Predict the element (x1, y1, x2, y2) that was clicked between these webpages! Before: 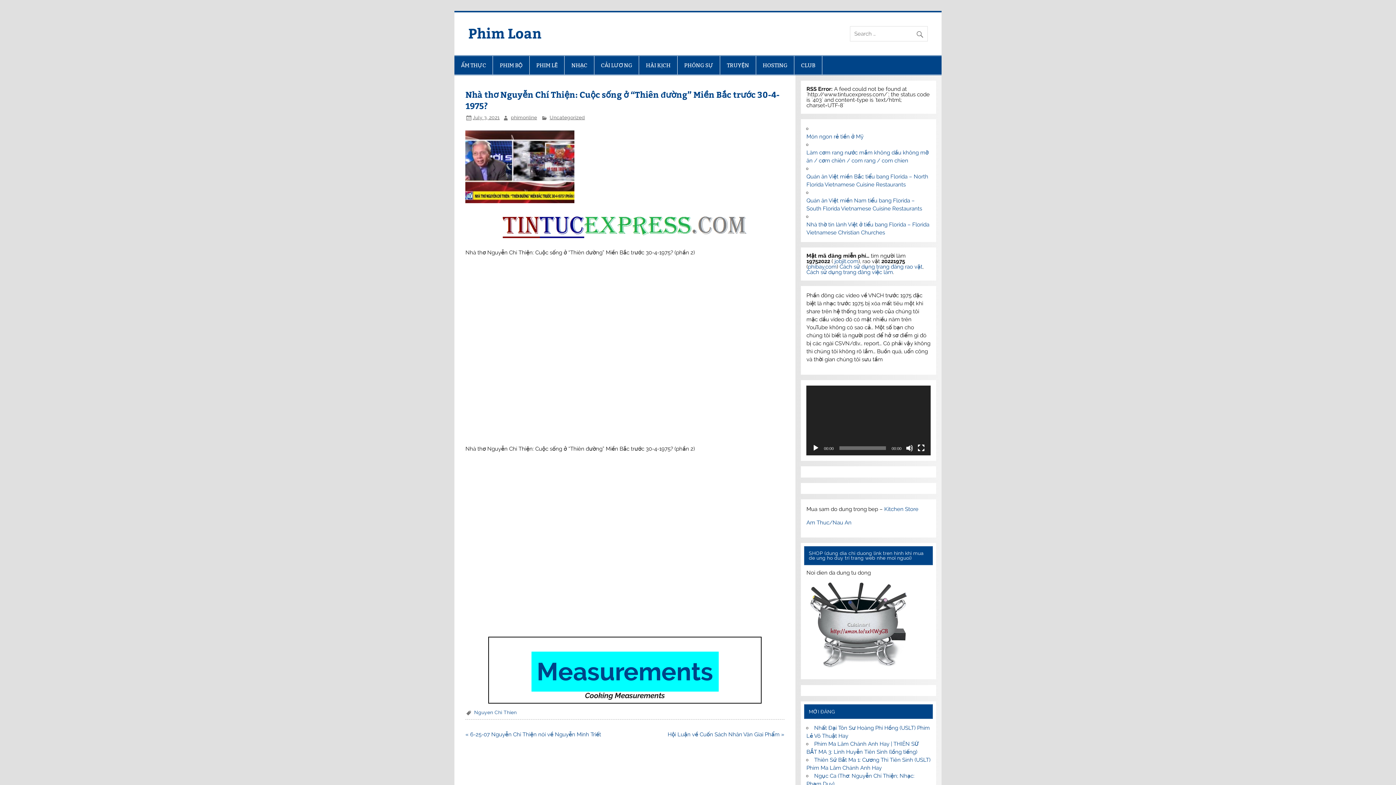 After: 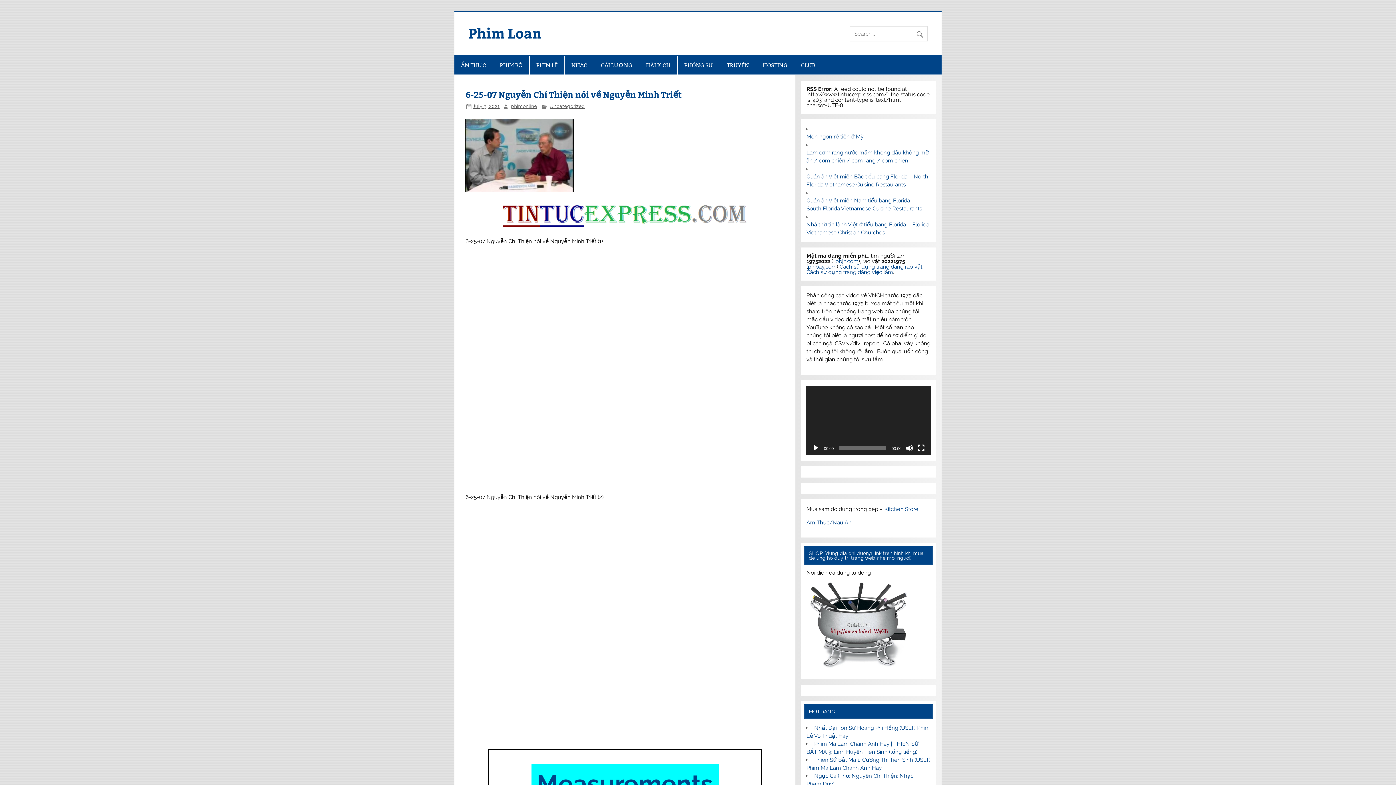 Action: label: « 6-25-07 Nguyễn Chí Thiện nói về Nguyễn Minh Triết bbox: (465, 731, 601, 738)